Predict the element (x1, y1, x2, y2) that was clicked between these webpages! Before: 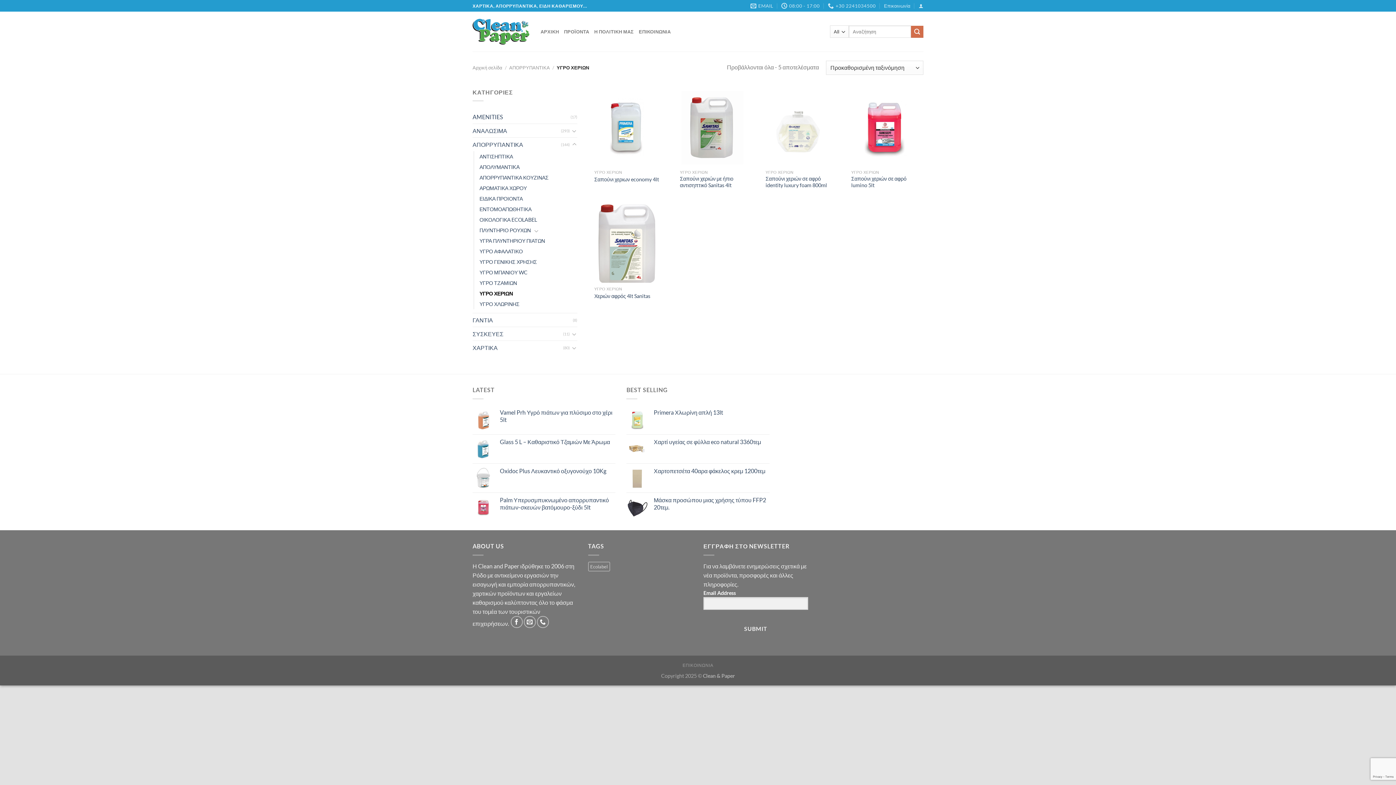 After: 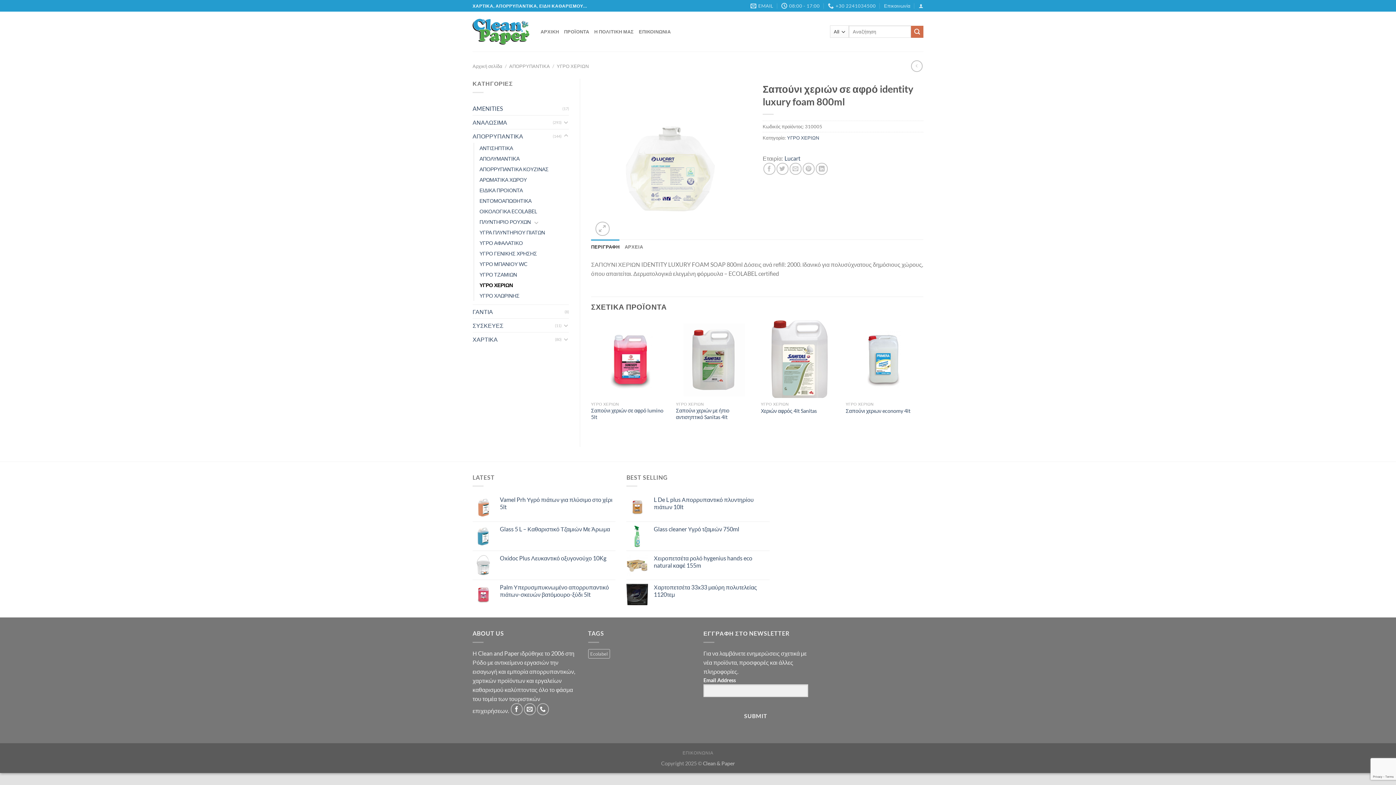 Action: bbox: (765, 175, 831, 188) label: Σαπούνι χεριών σε αφρό identity luxury foam 800ml